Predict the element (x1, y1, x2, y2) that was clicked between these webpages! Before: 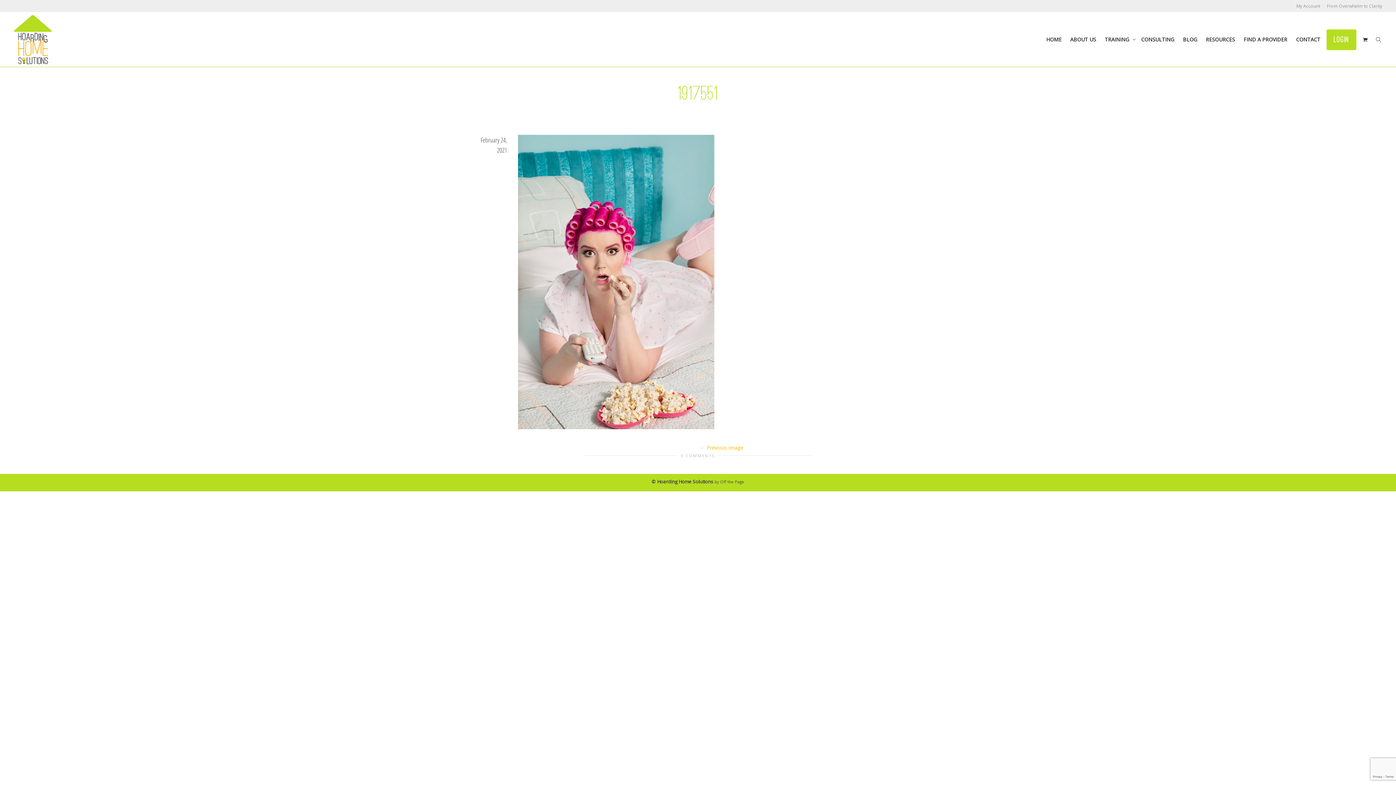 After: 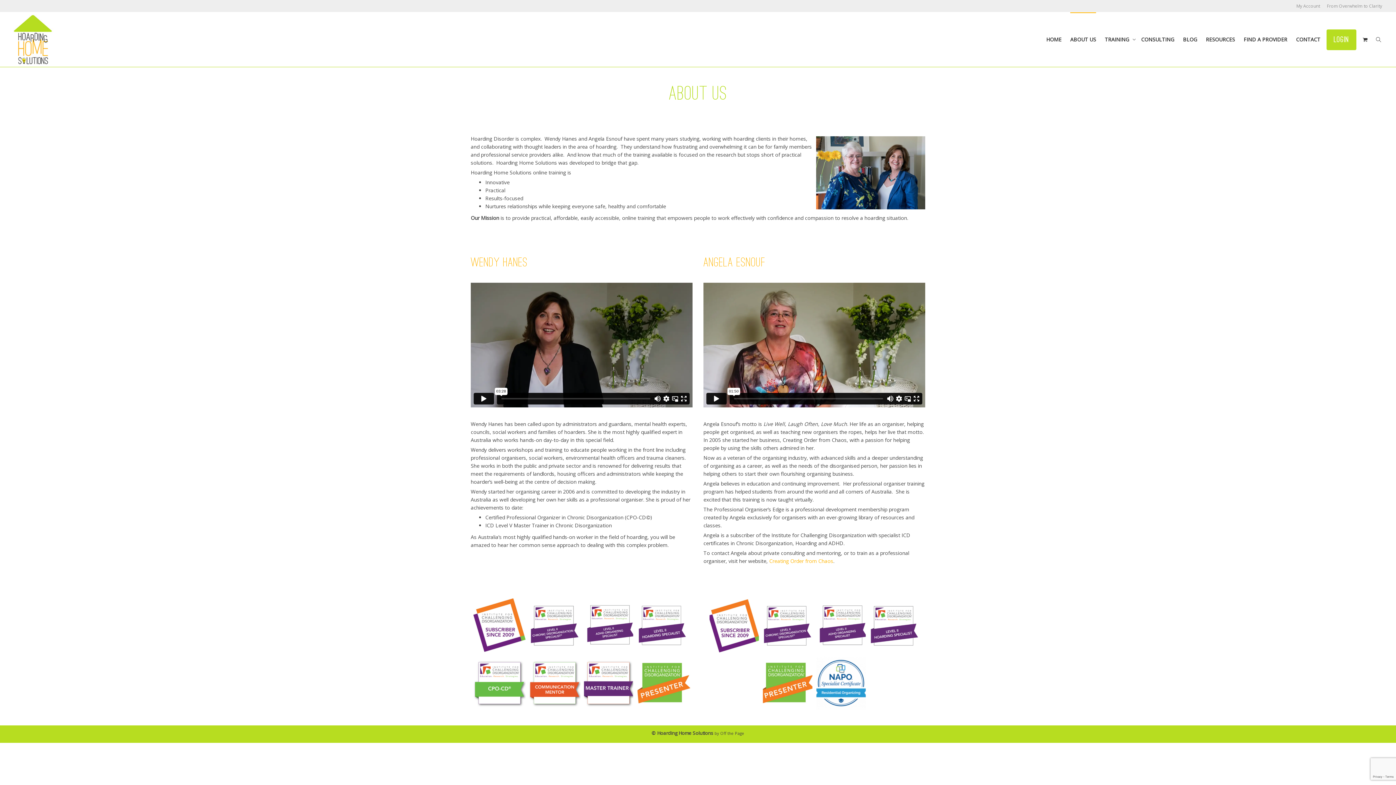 Action: label: ABOUT US bbox: (1070, 12, 1096, 66)